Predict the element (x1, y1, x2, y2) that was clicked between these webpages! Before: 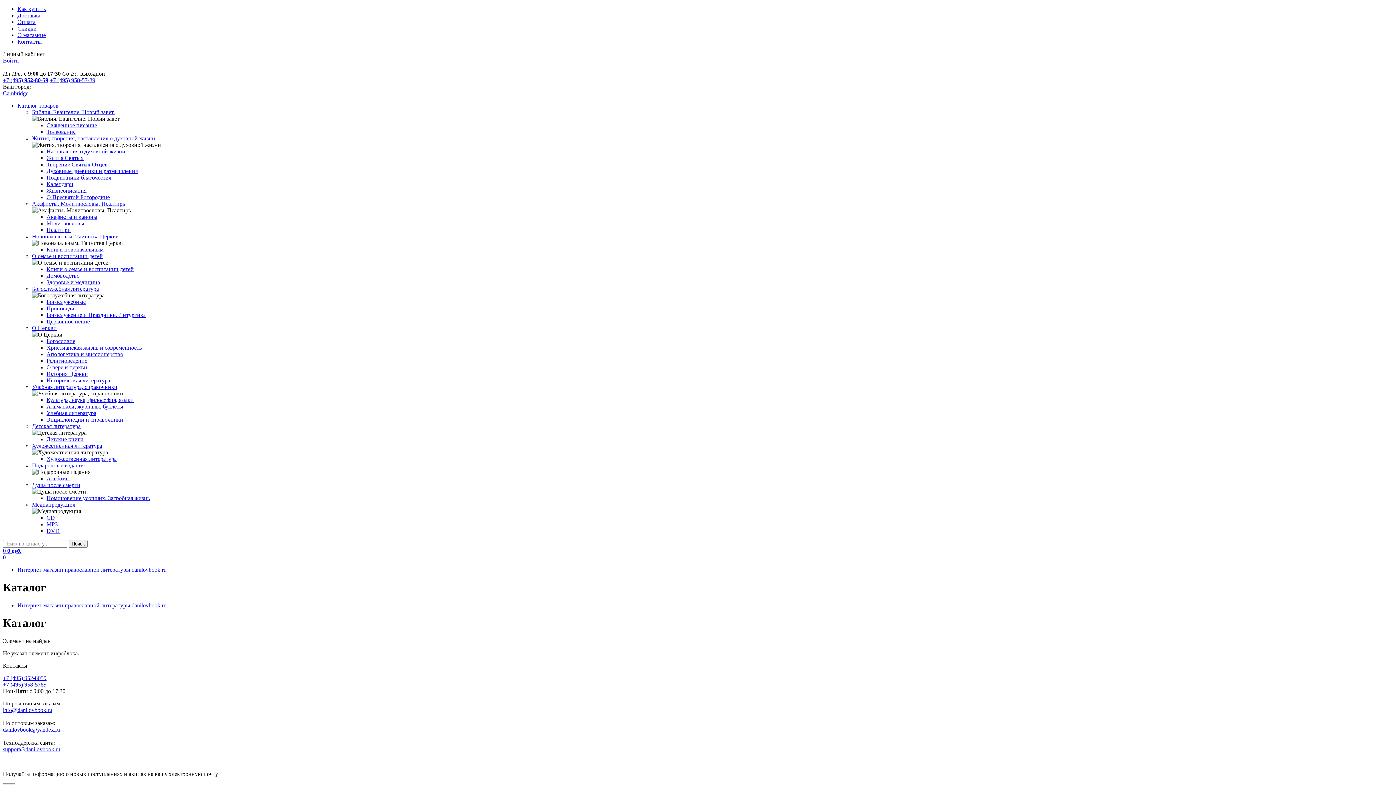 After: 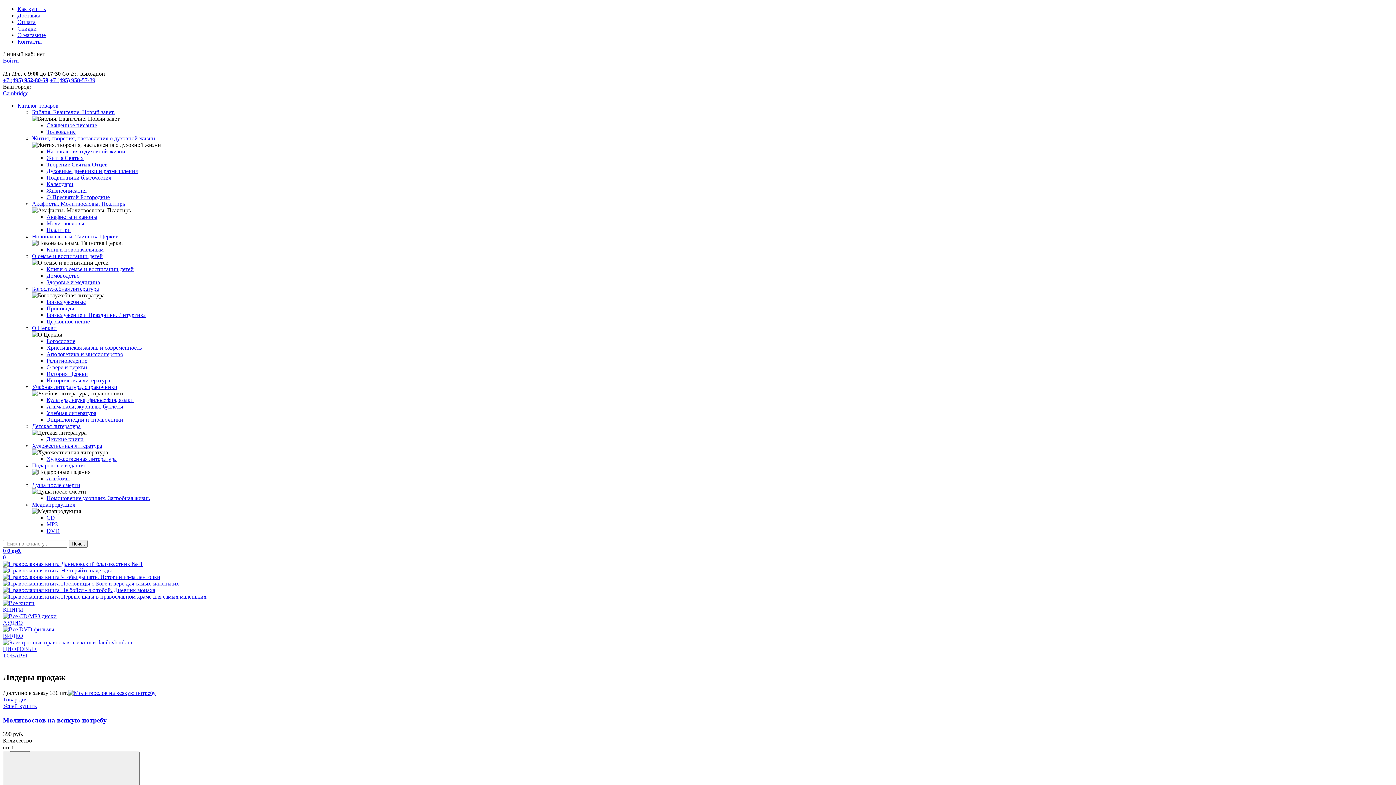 Action: bbox: (17, 602, 166, 608) label: Интернет-магазин православной литературы danilovbook.ru